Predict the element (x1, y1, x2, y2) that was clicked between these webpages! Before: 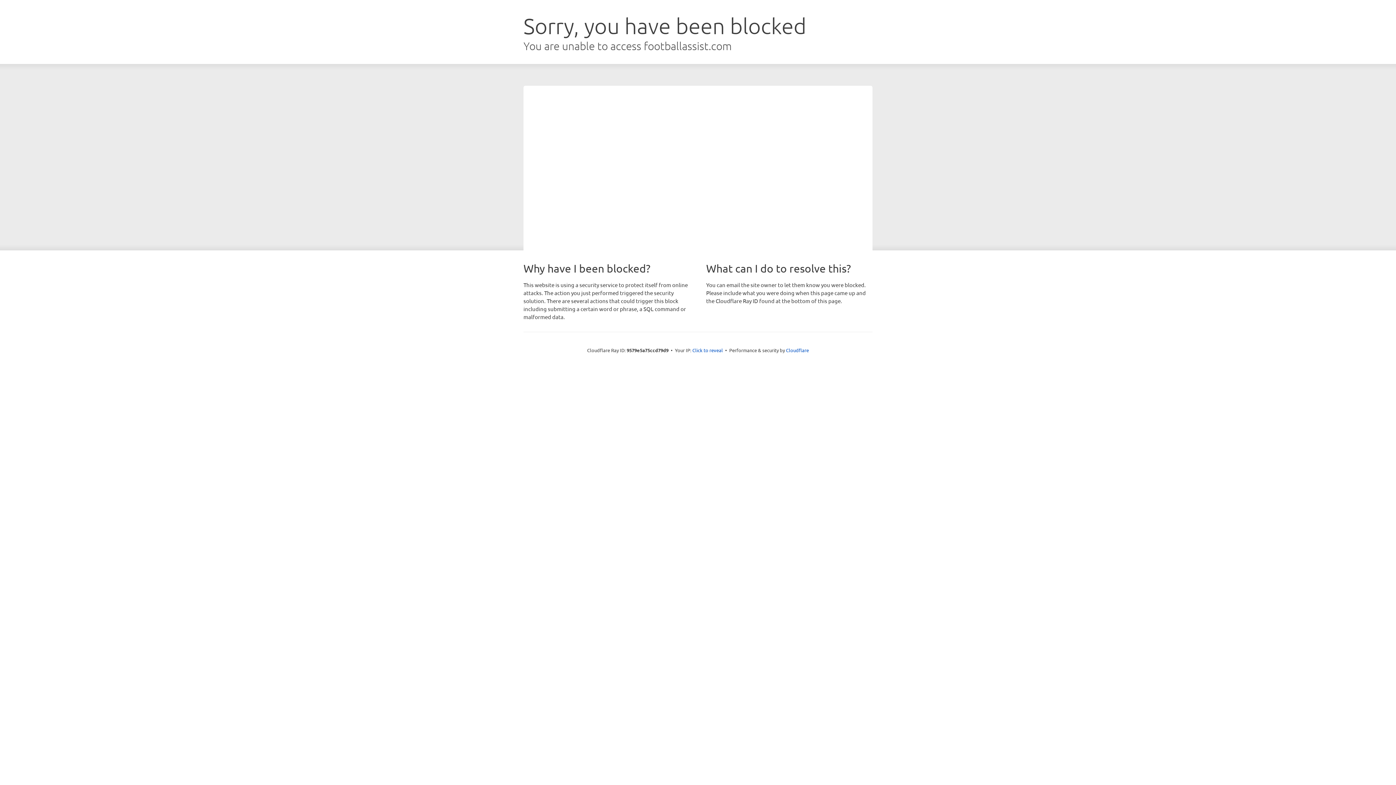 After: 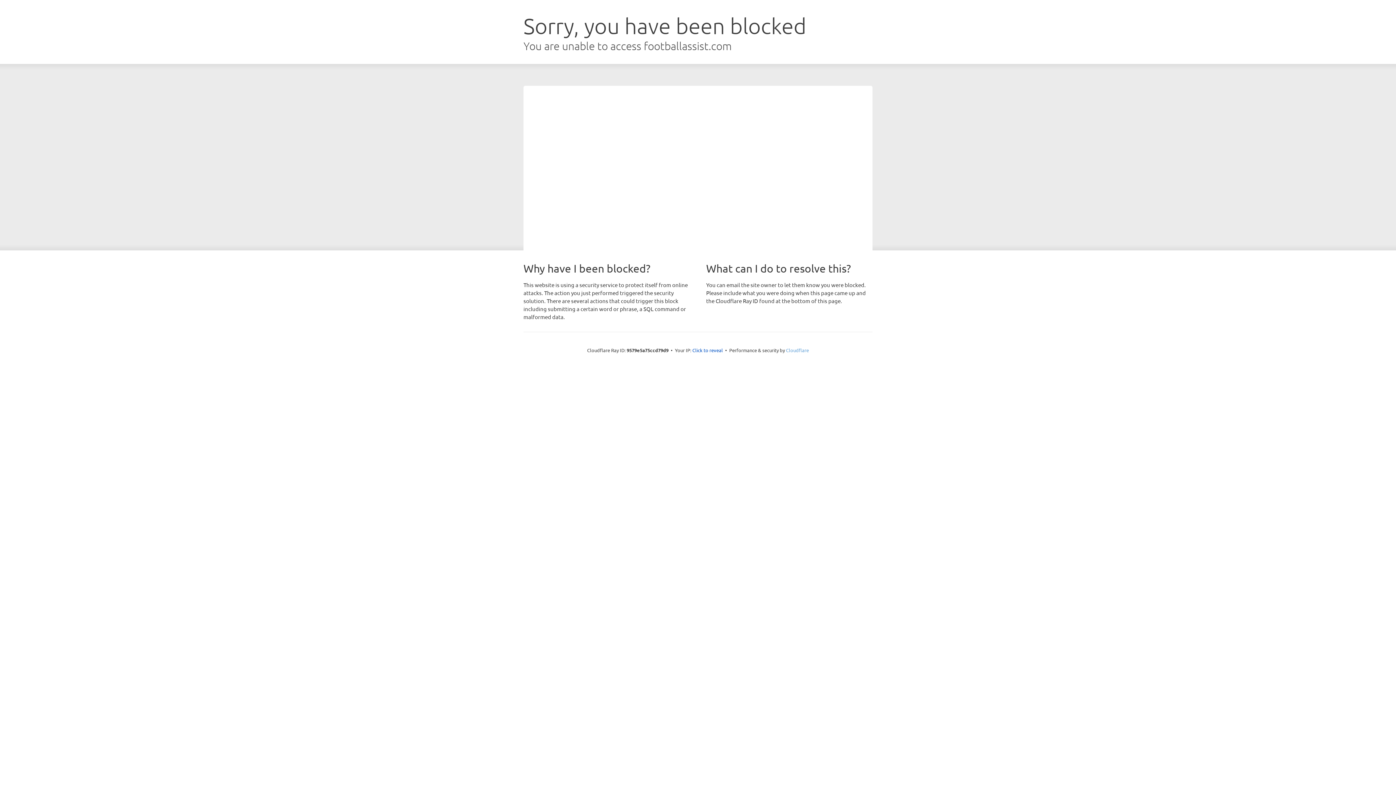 Action: label: Cloudflare bbox: (786, 347, 809, 353)